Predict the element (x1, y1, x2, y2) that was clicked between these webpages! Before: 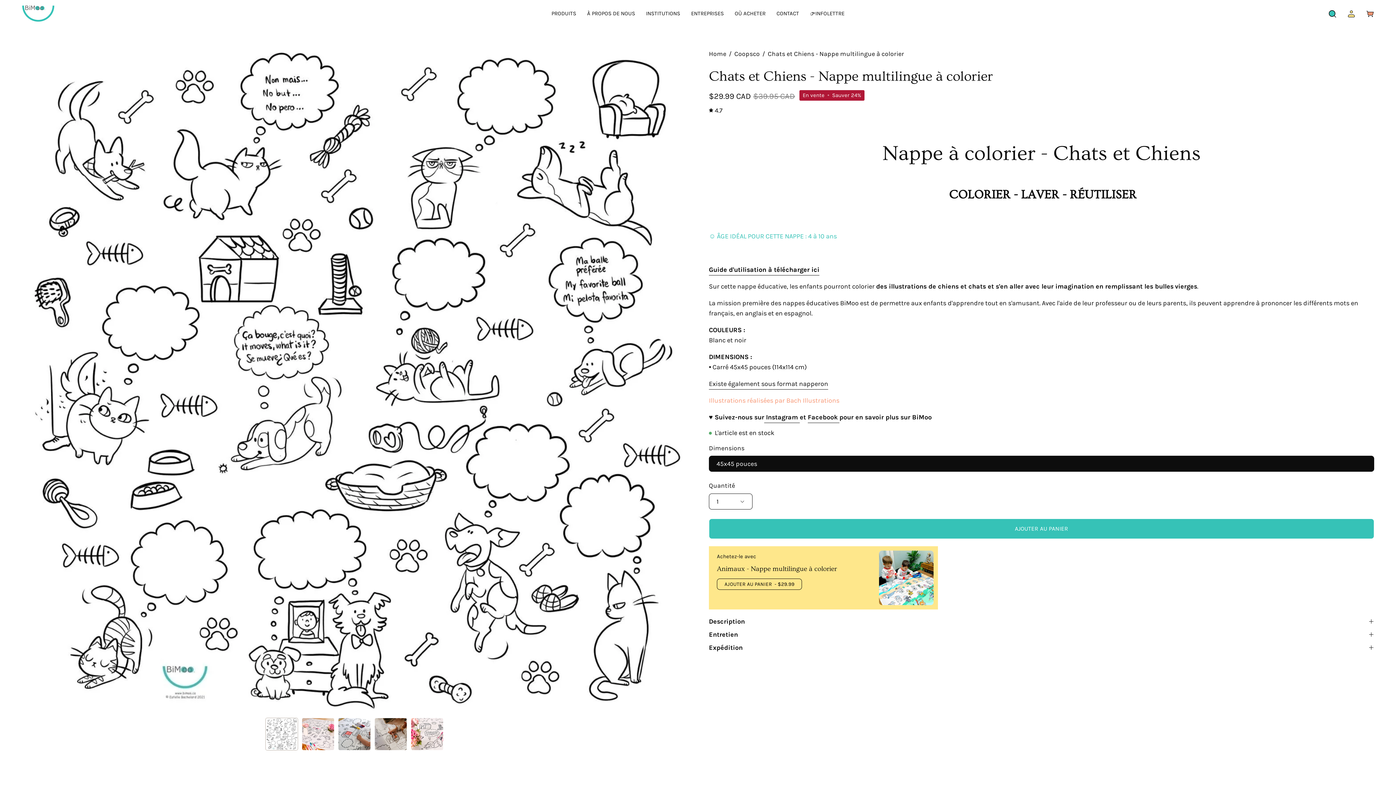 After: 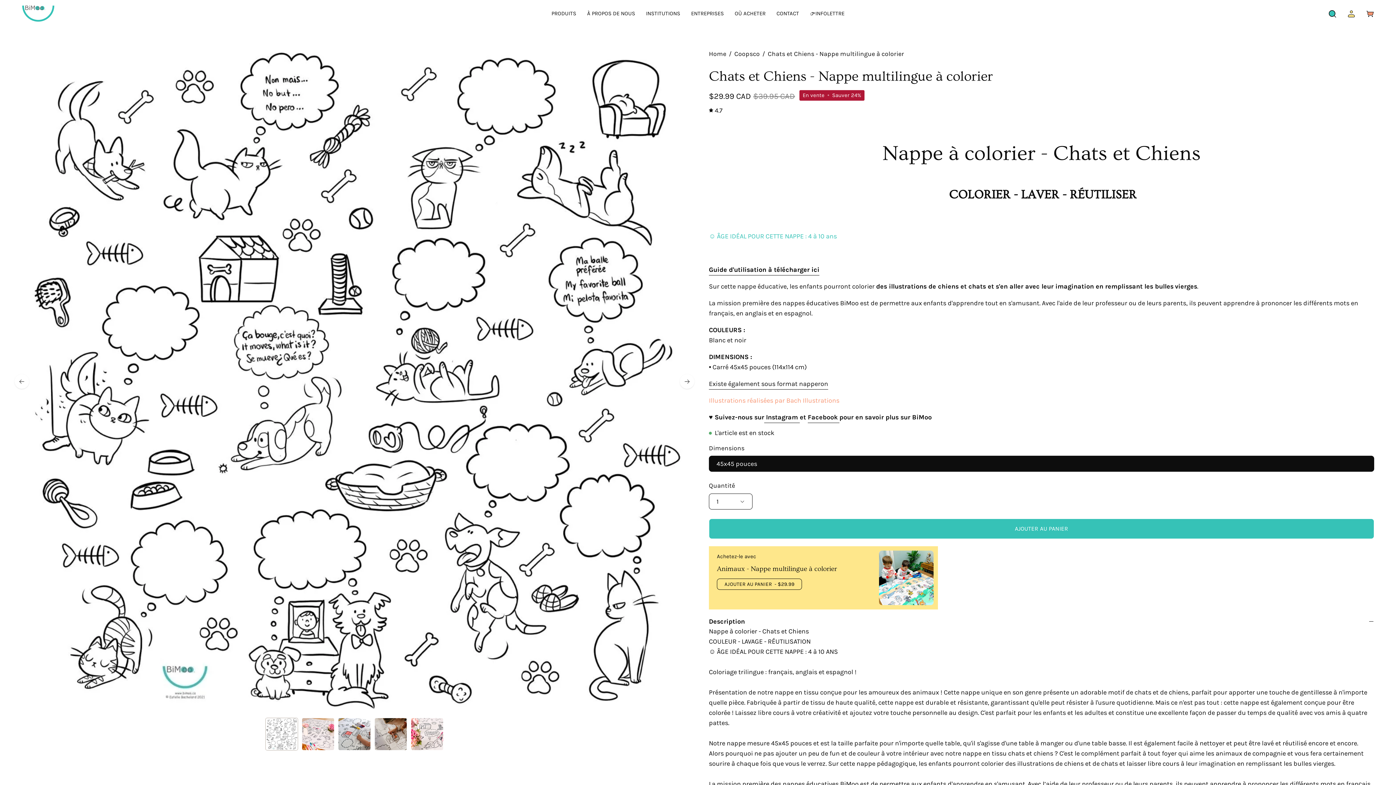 Action: label: Description bbox: (709, 617, 1374, 626)